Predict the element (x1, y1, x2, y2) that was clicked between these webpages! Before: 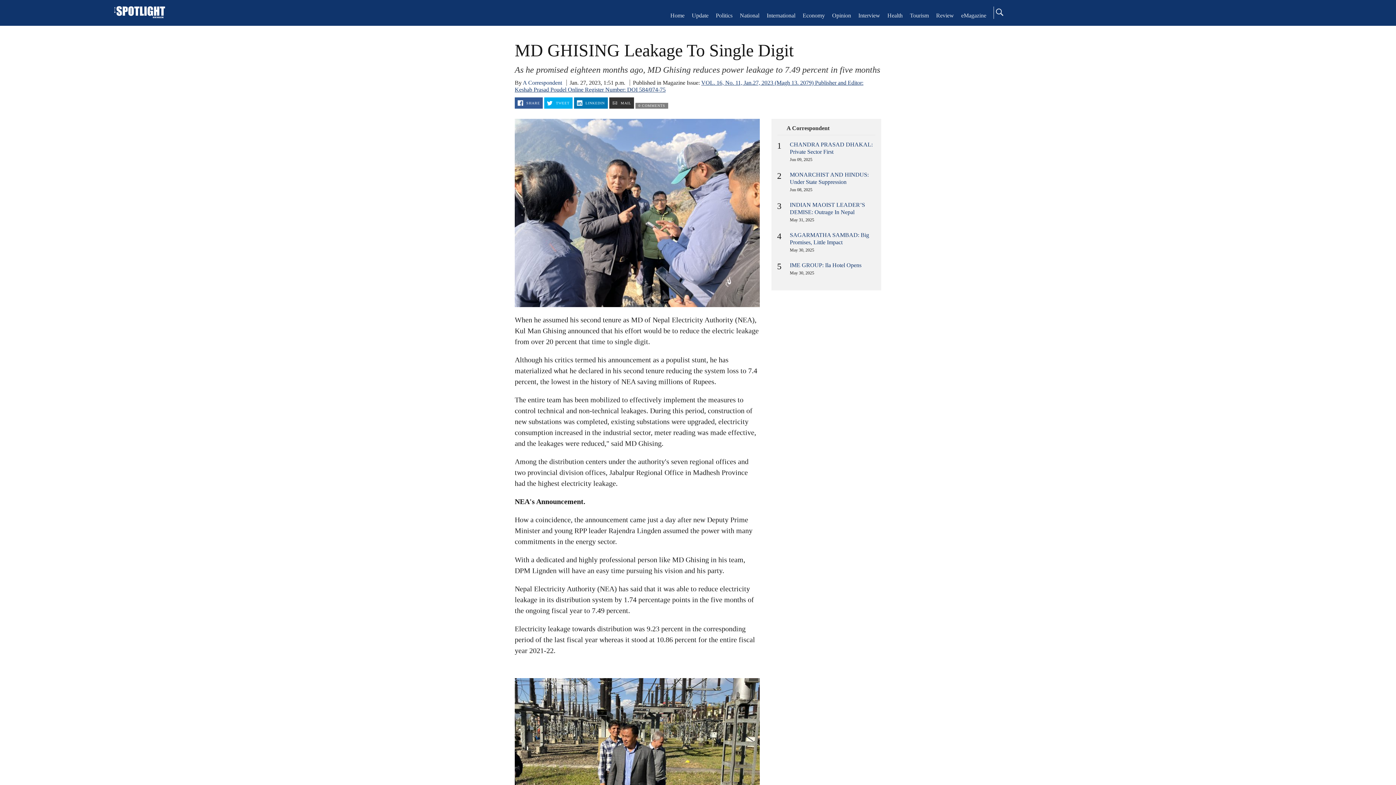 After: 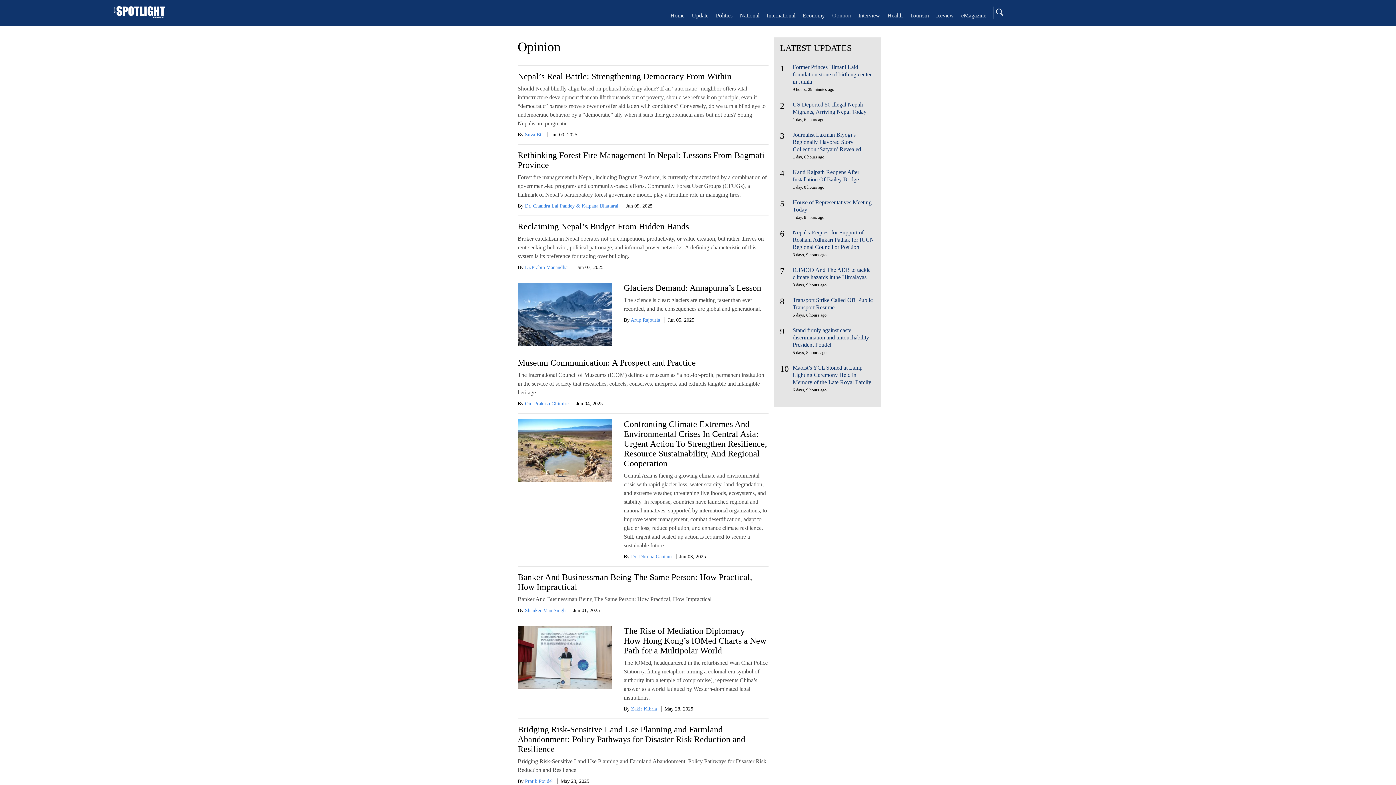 Action: bbox: (832, 12, 851, 18) label: Opinion